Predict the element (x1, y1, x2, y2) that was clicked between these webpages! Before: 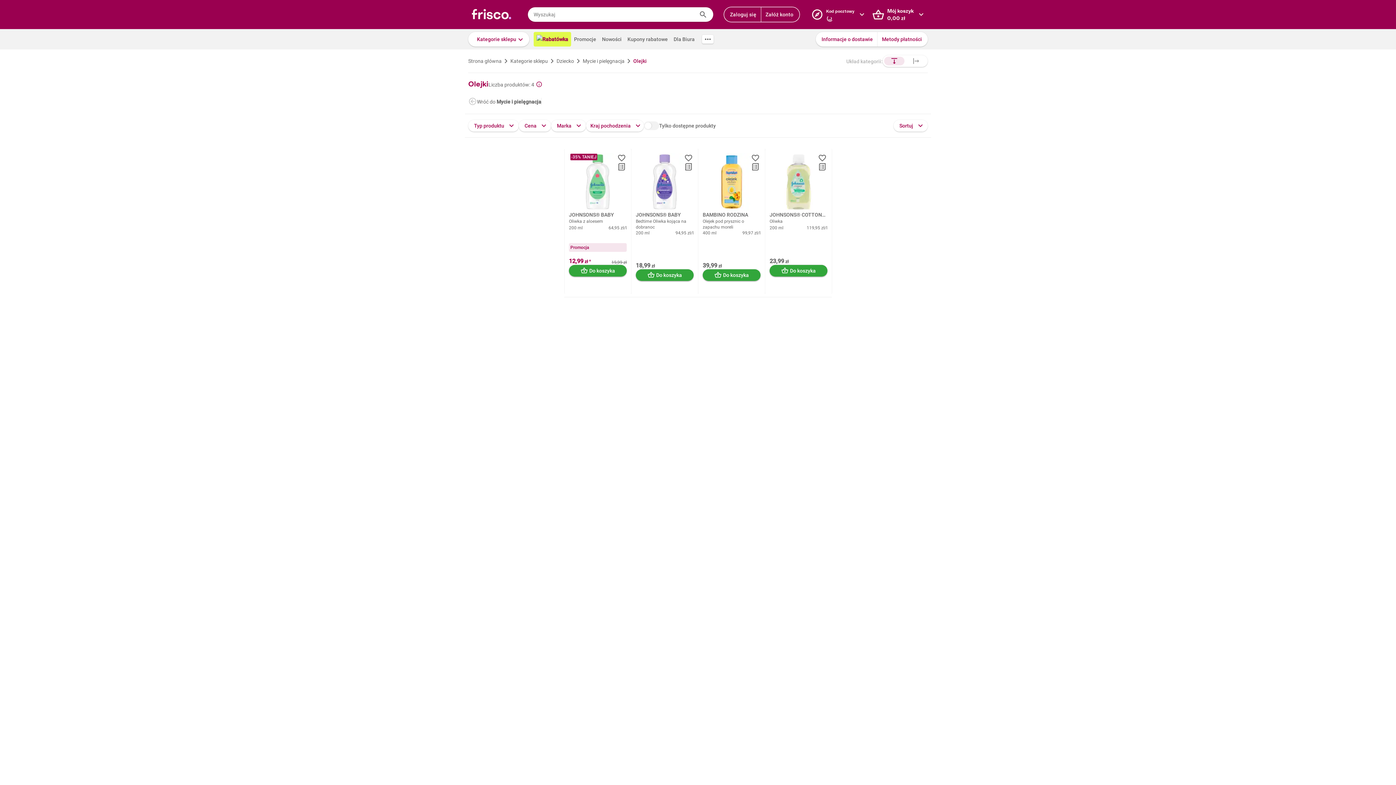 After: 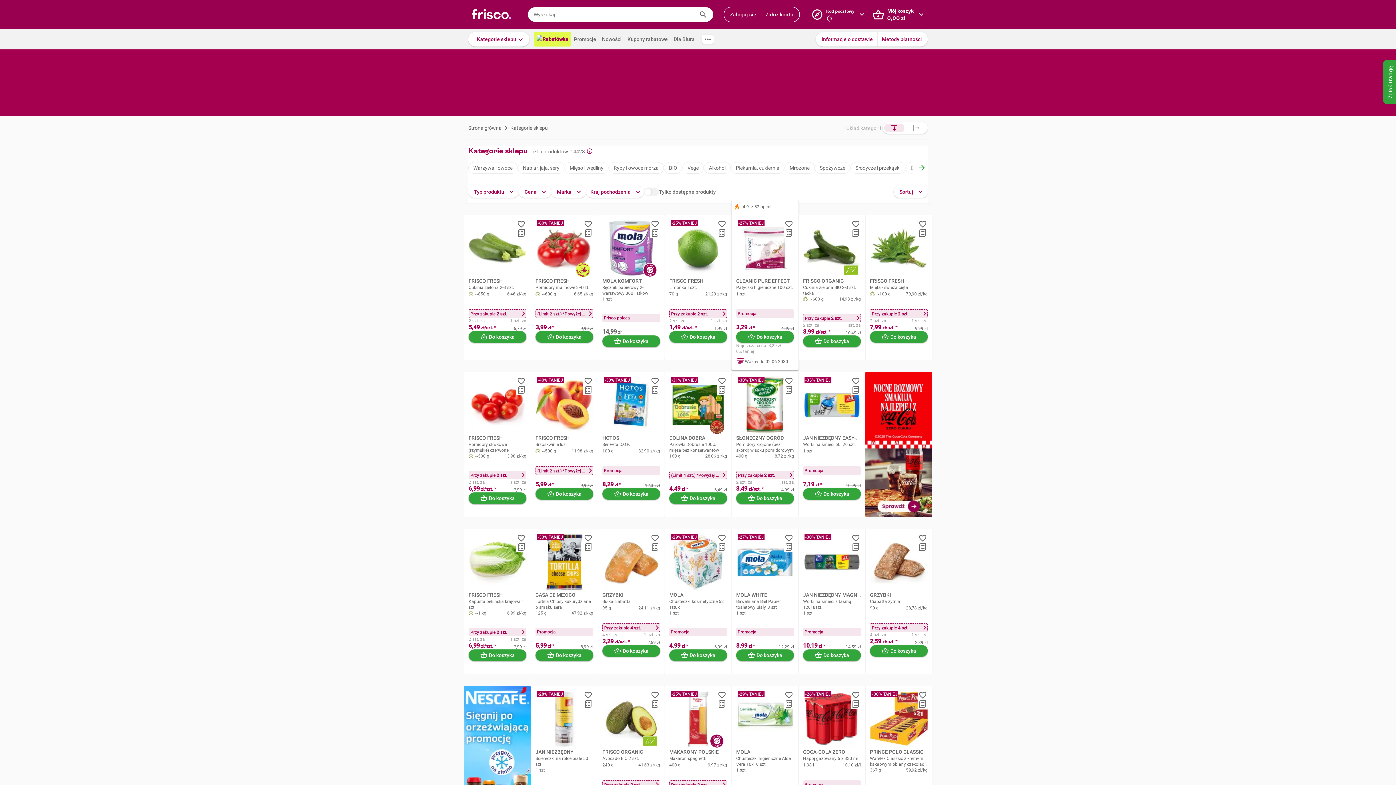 Action: bbox: (702, 211, 760, 230) label: BAMBINO RODZINA

Olejek pod prysznic o zapachu moreli